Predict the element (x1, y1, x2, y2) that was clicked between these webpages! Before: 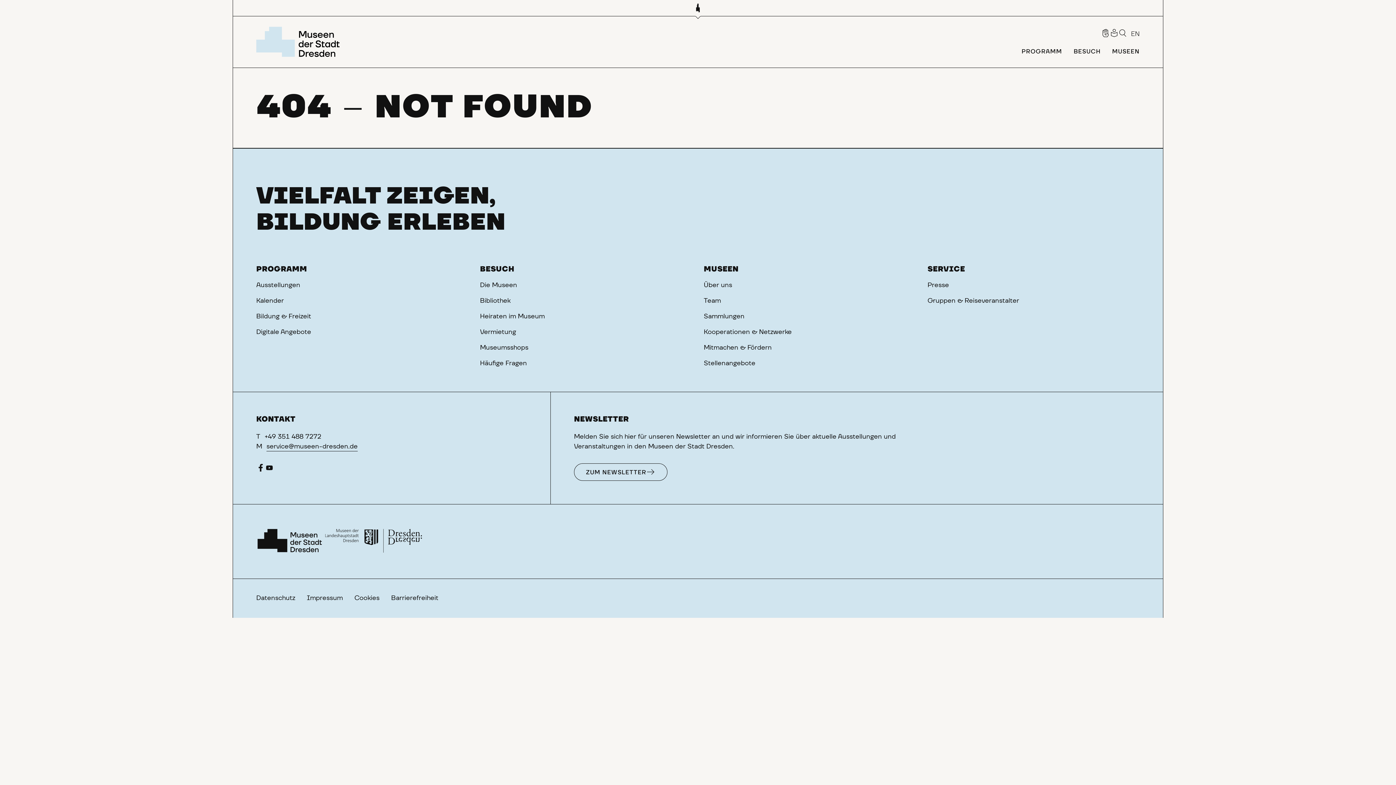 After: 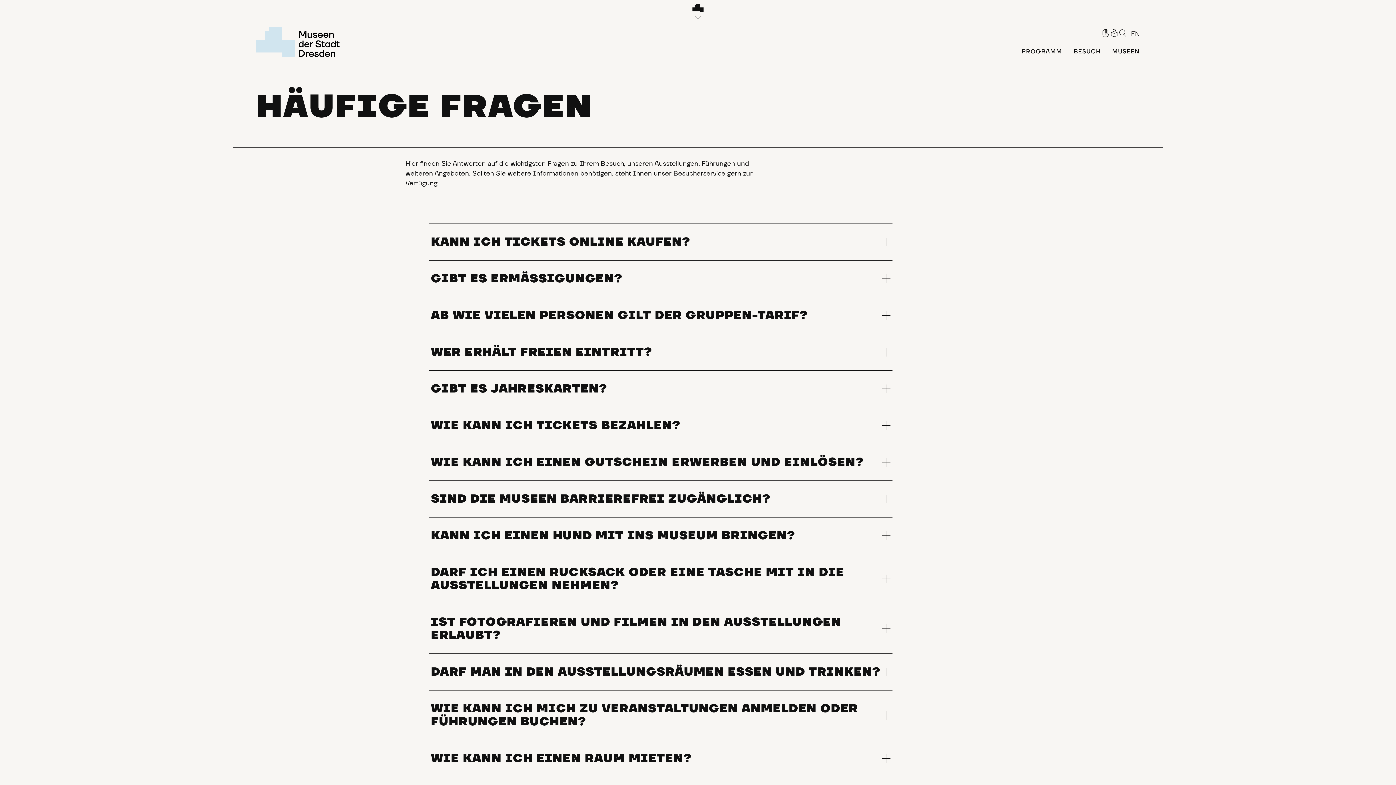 Action: bbox: (480, 360, 527, 368) label: Häufige Fragen